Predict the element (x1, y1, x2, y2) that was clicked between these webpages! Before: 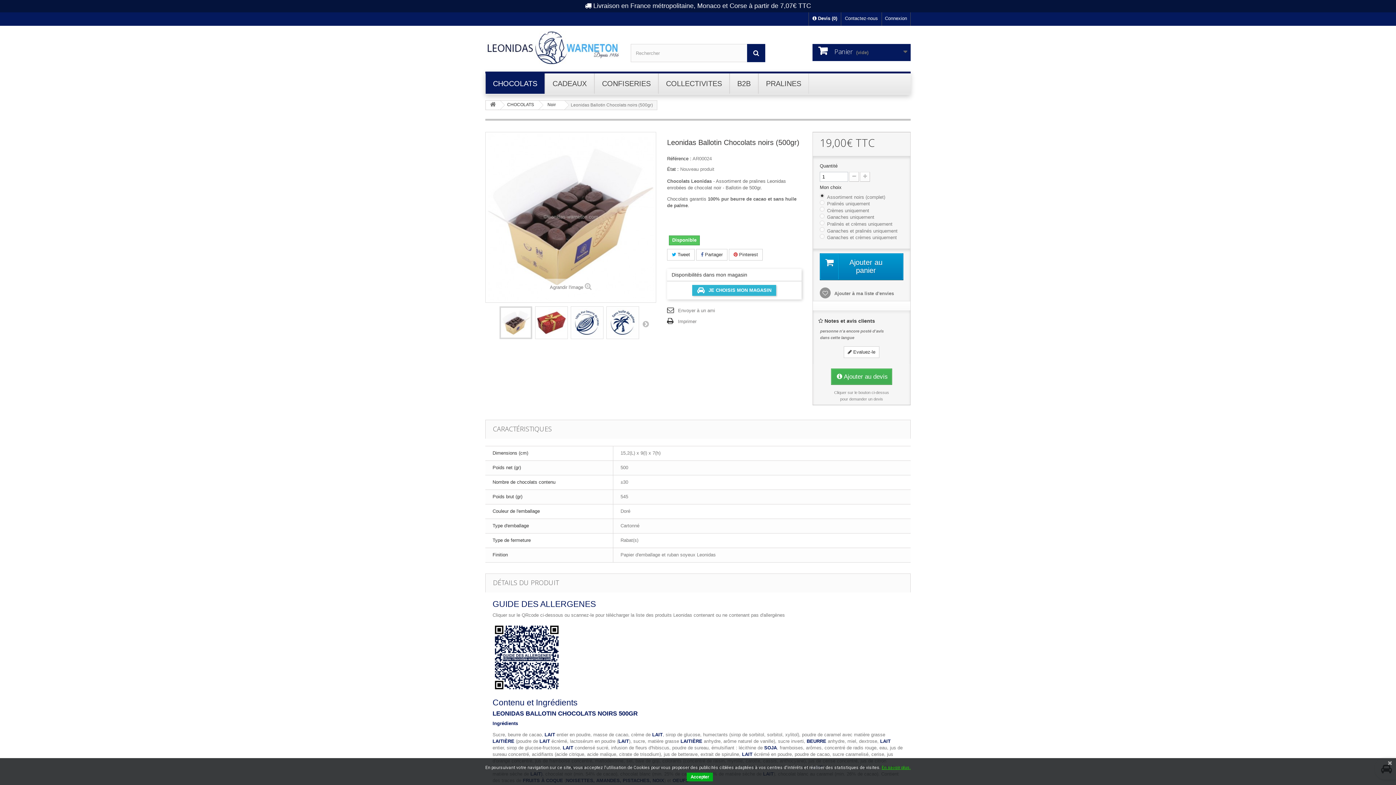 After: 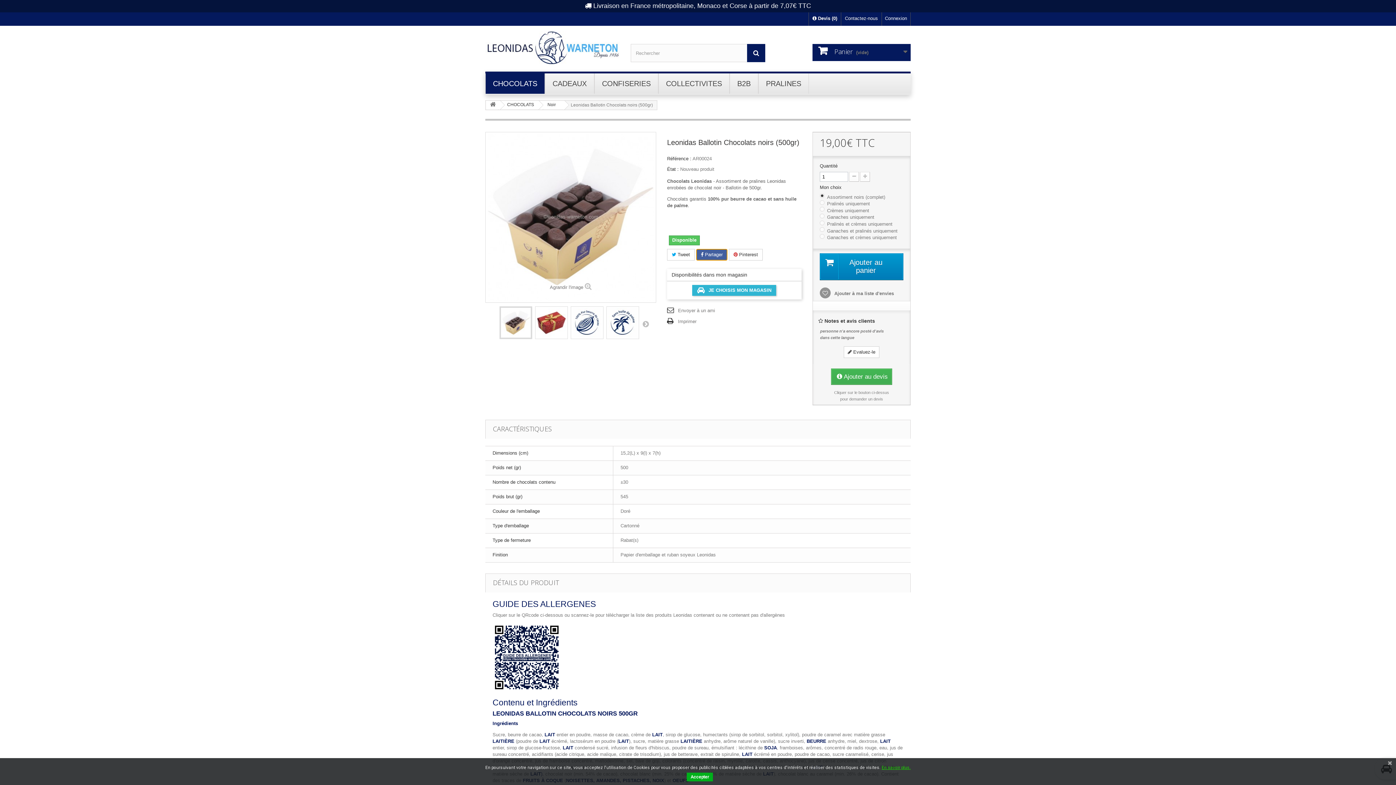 Action: label:  Partager bbox: (696, 248, 727, 260)